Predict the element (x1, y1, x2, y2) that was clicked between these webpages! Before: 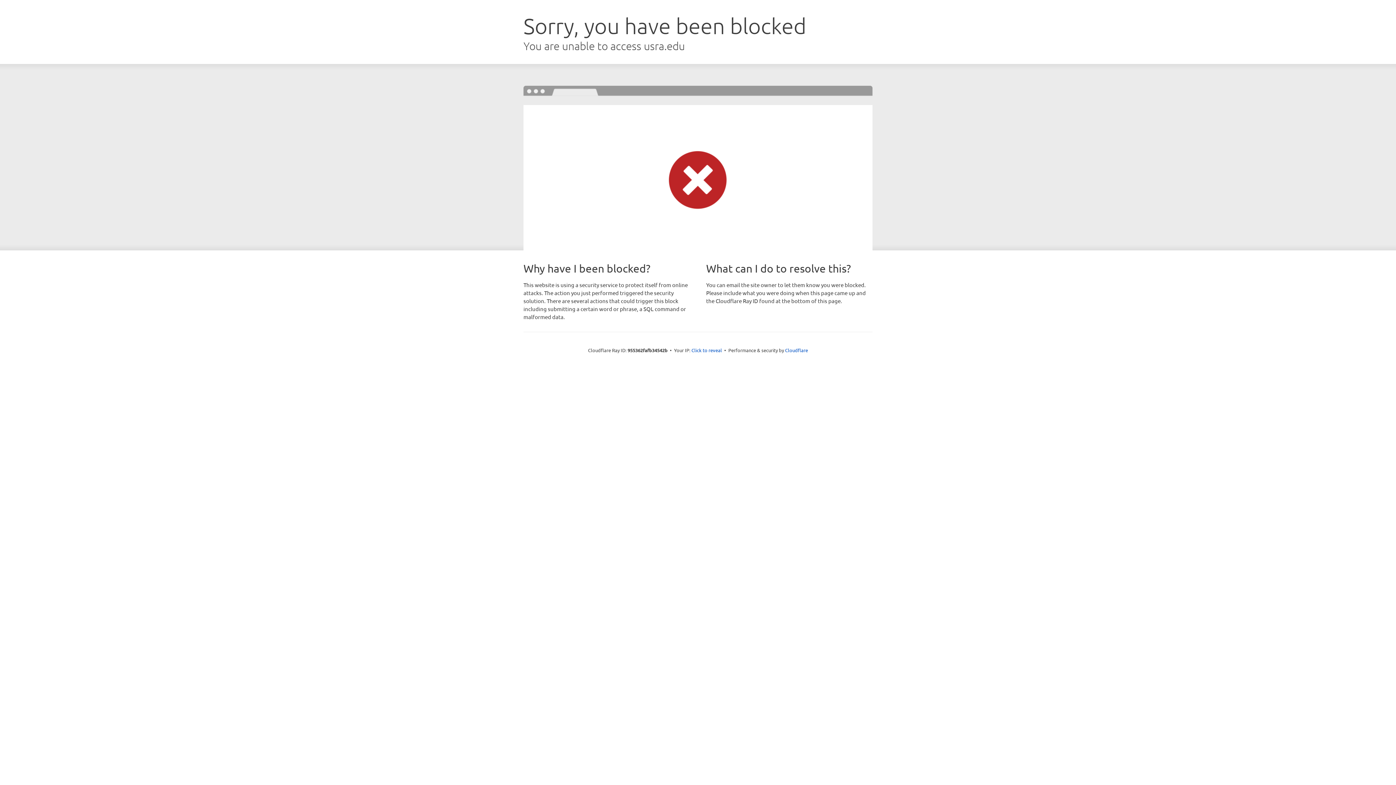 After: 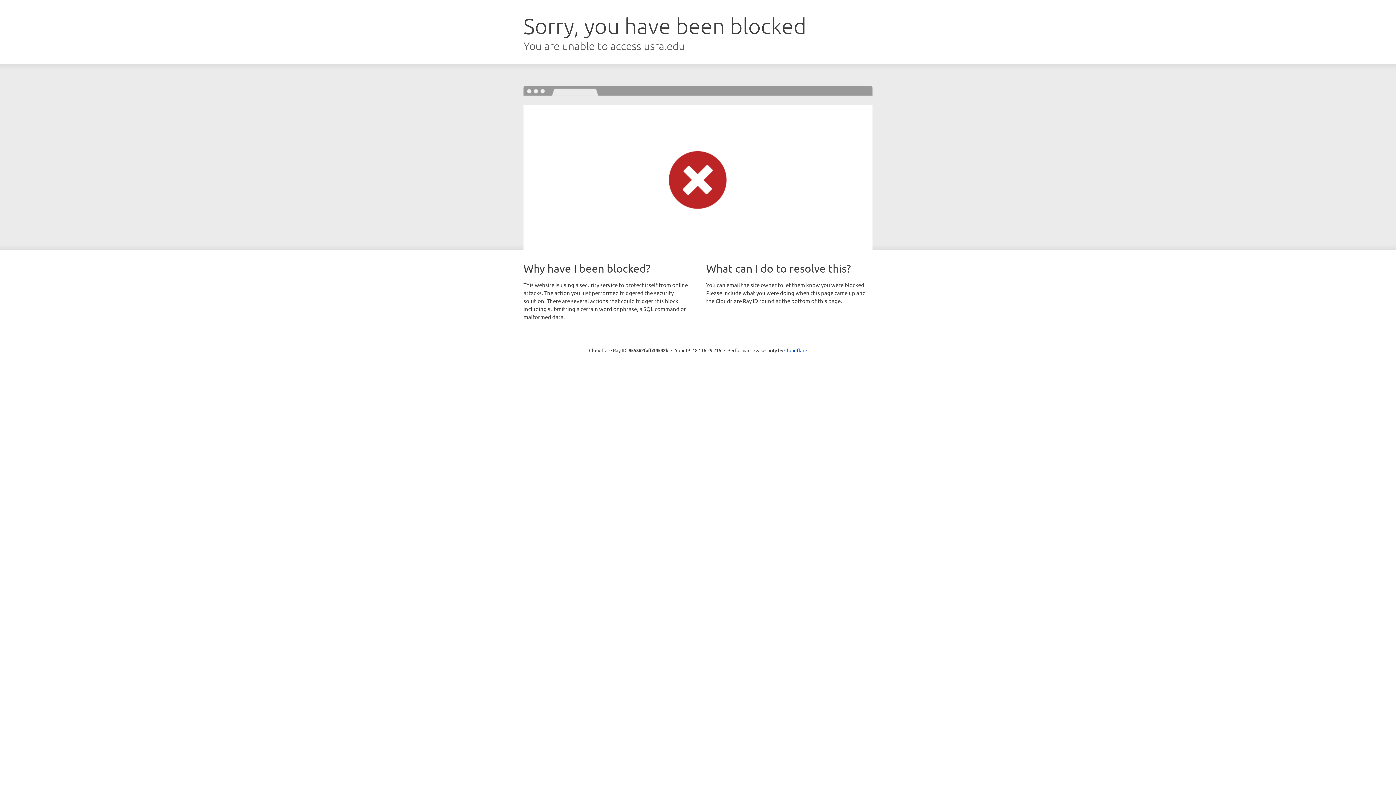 Action: label: Click to reveal bbox: (691, 346, 722, 353)